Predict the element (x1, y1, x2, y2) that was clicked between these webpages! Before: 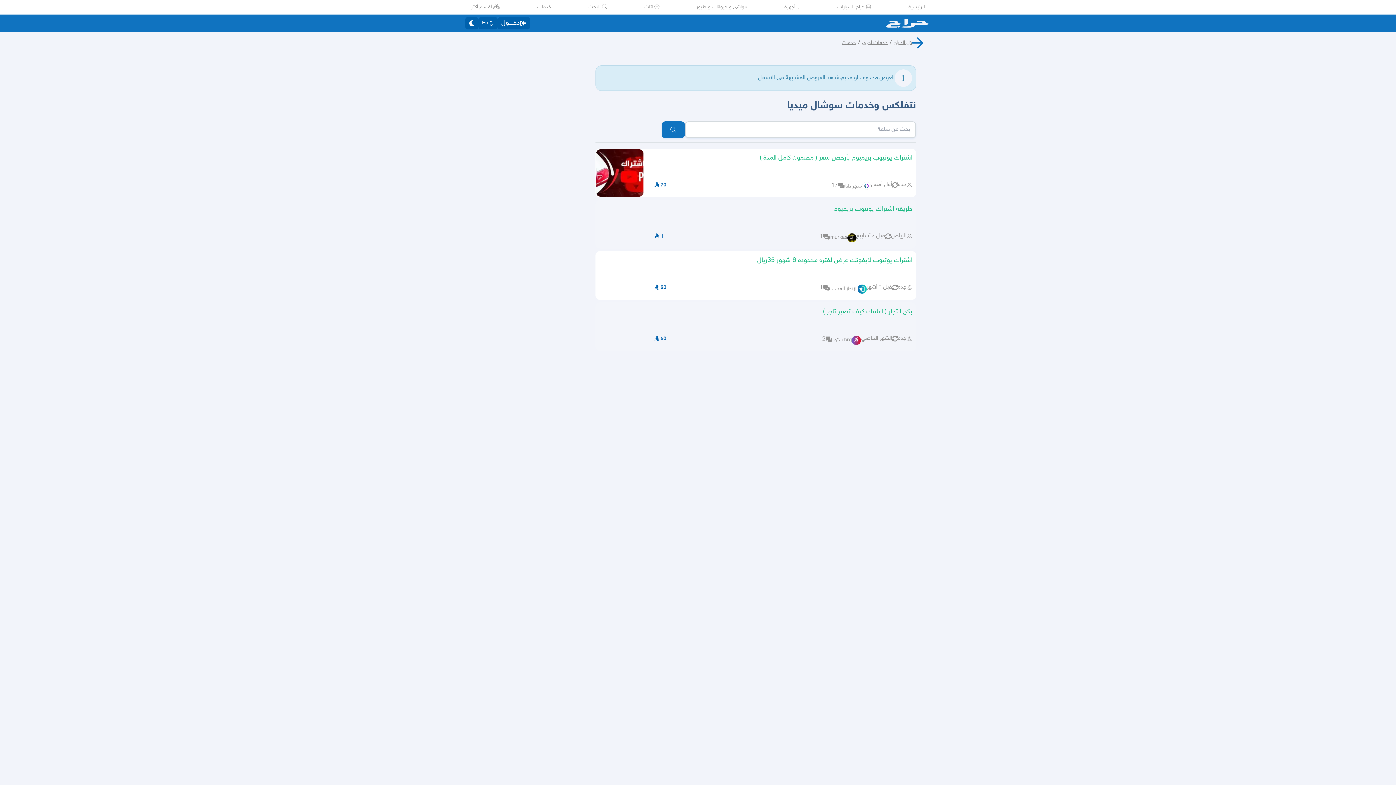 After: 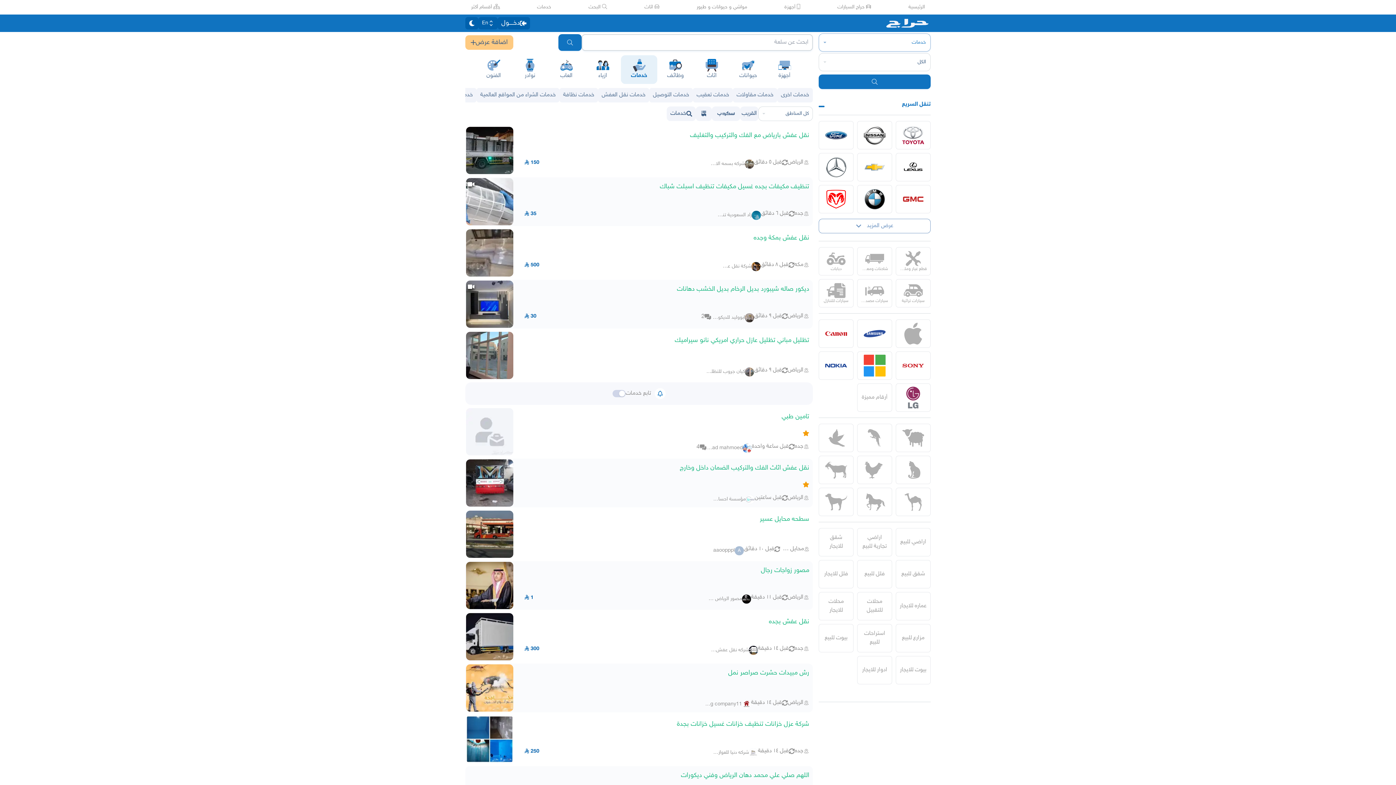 Action: bbox: (842, 39, 856, 45) label: خدمات